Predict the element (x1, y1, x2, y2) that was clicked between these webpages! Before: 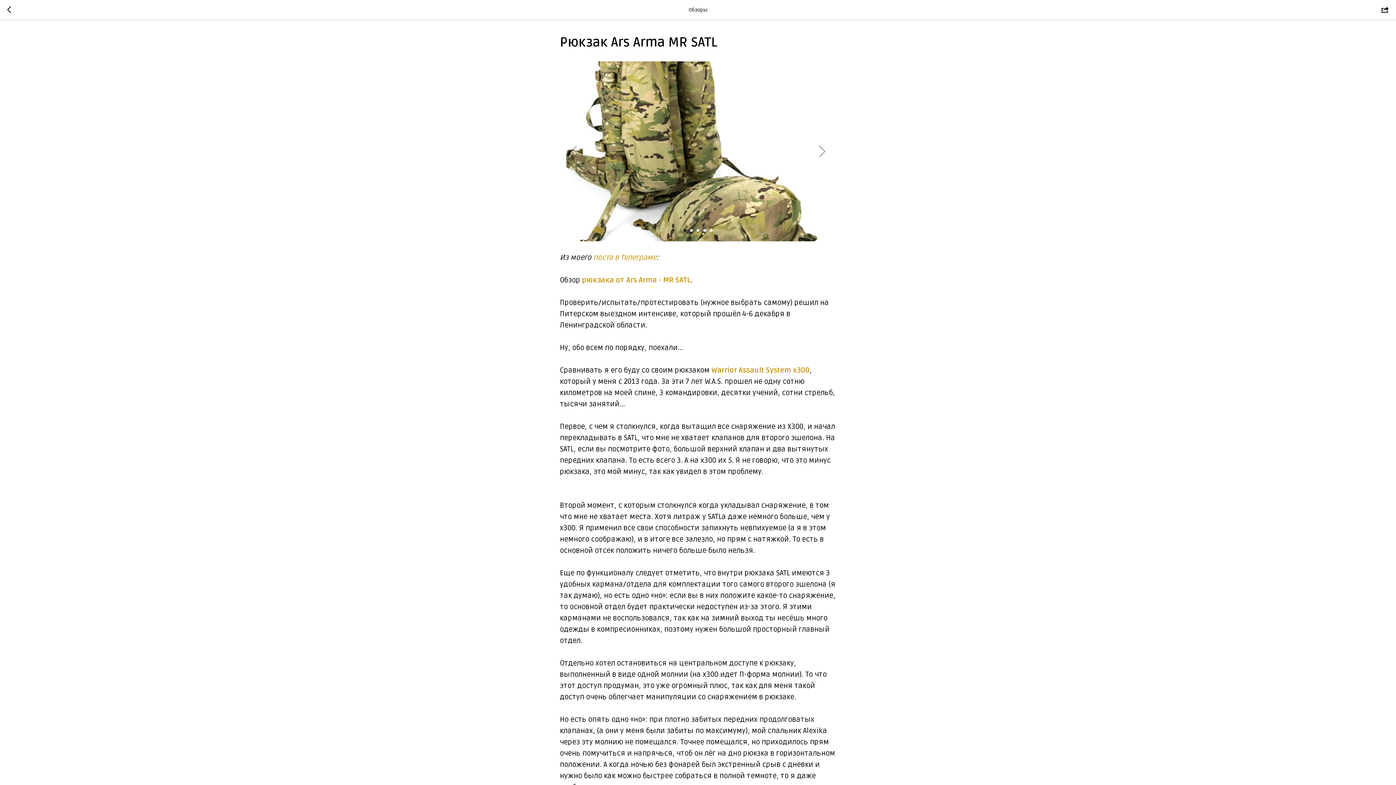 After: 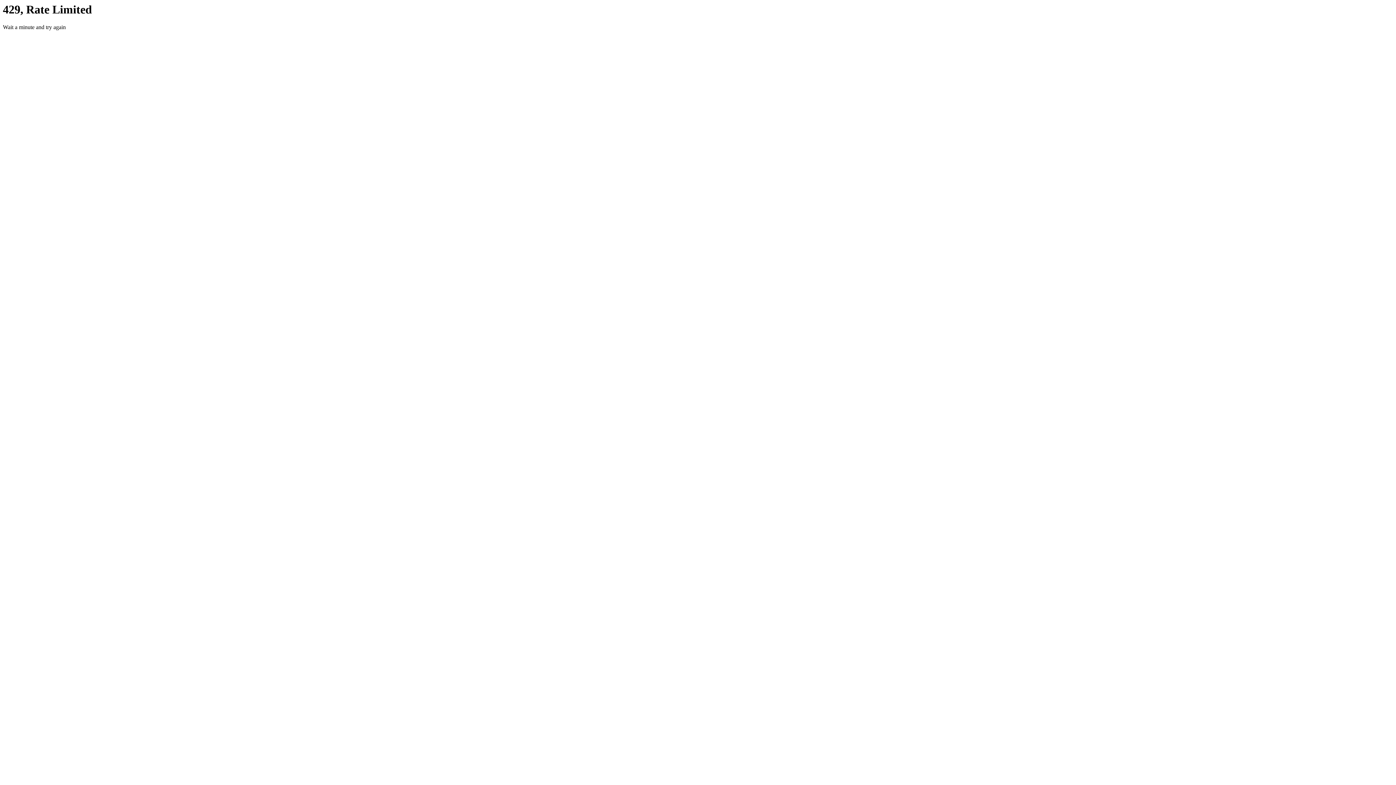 Action: bbox: (711, 366, 809, 374) label: Warrior Assault System x300